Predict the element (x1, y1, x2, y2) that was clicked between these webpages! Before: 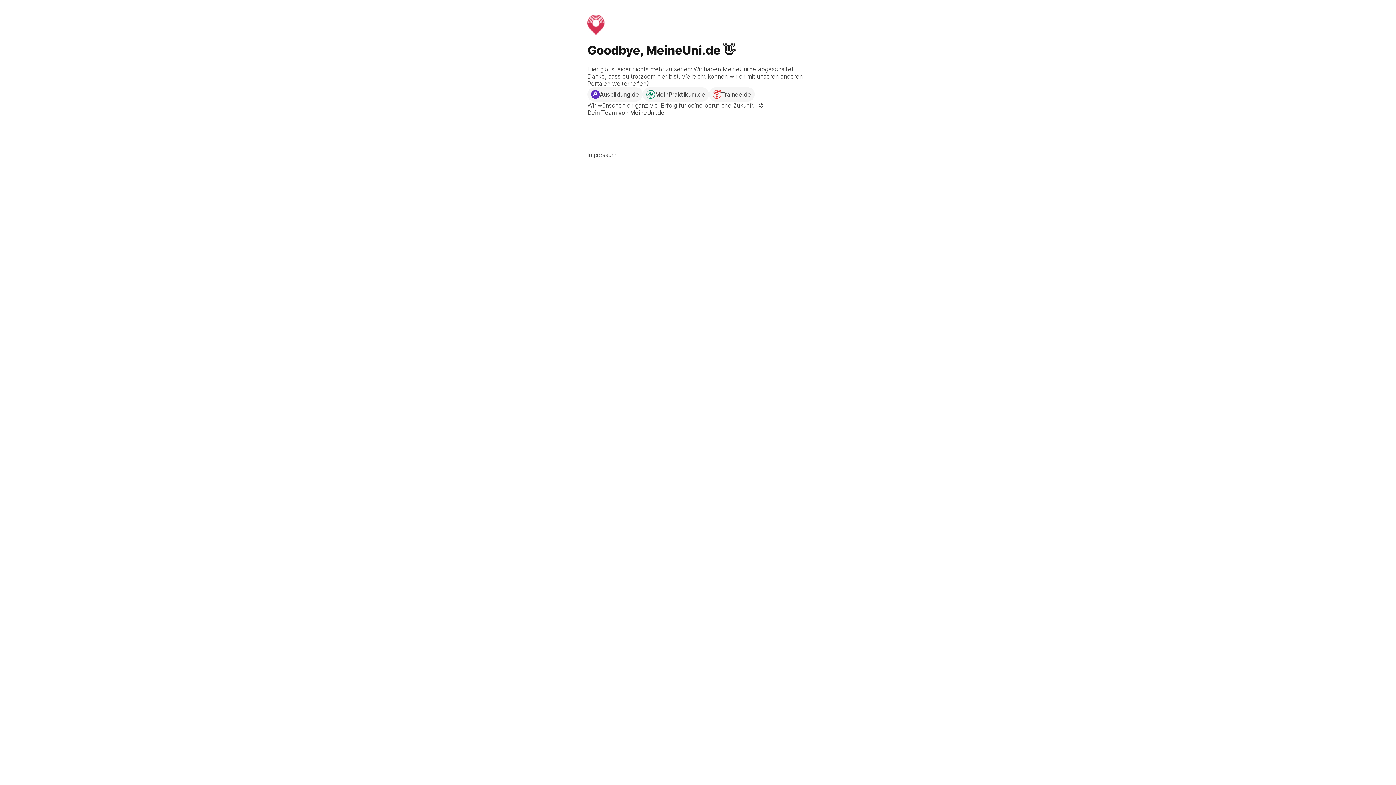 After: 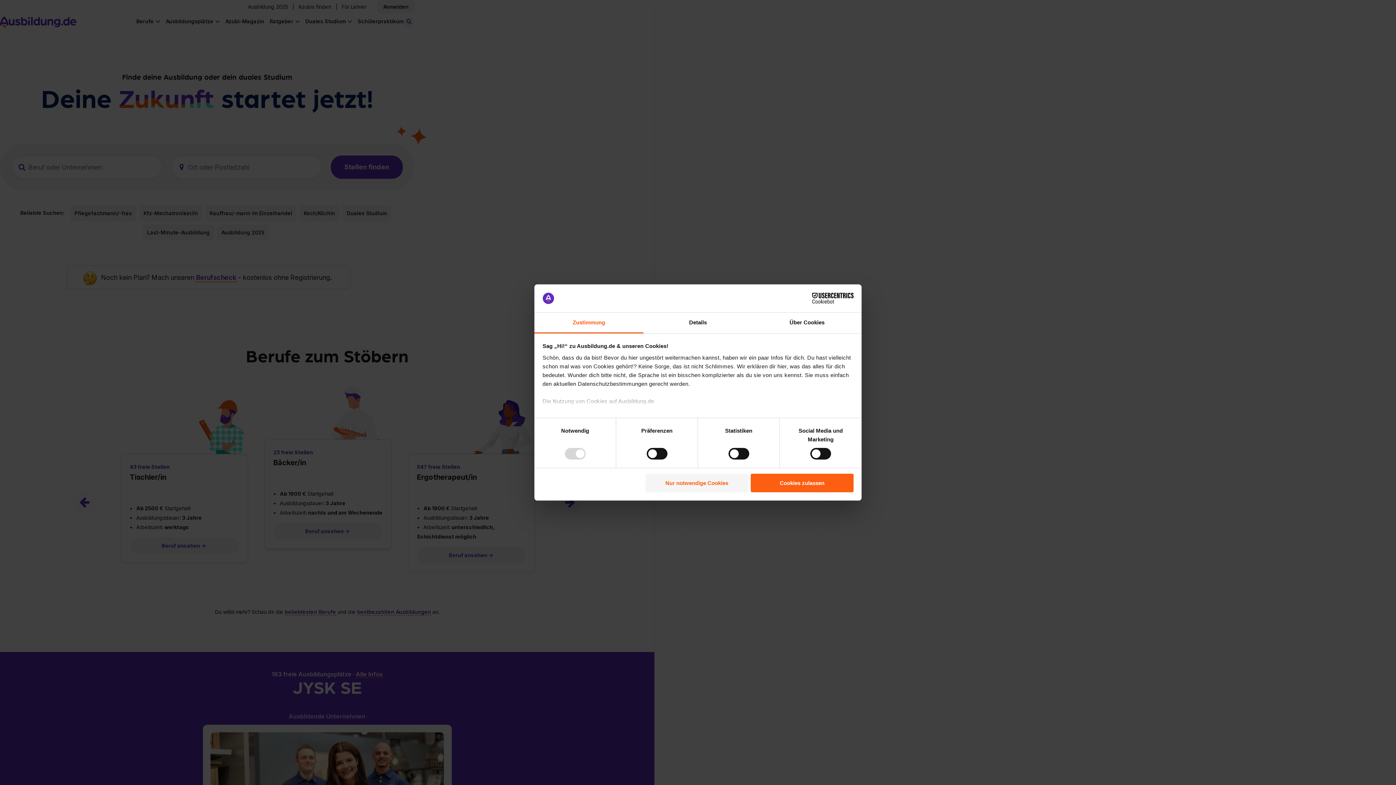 Action: label: Ausbildung.de bbox: (587, 87, 642, 101)